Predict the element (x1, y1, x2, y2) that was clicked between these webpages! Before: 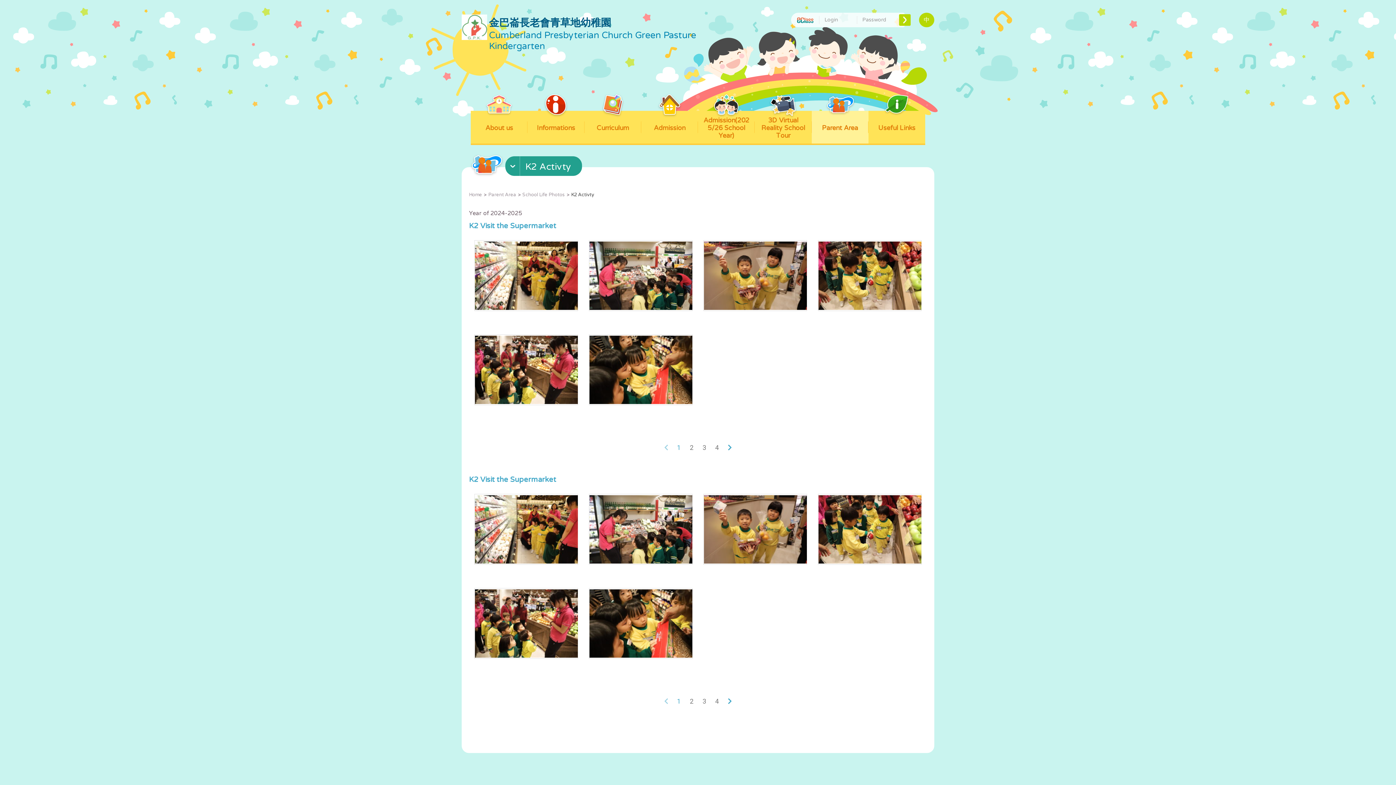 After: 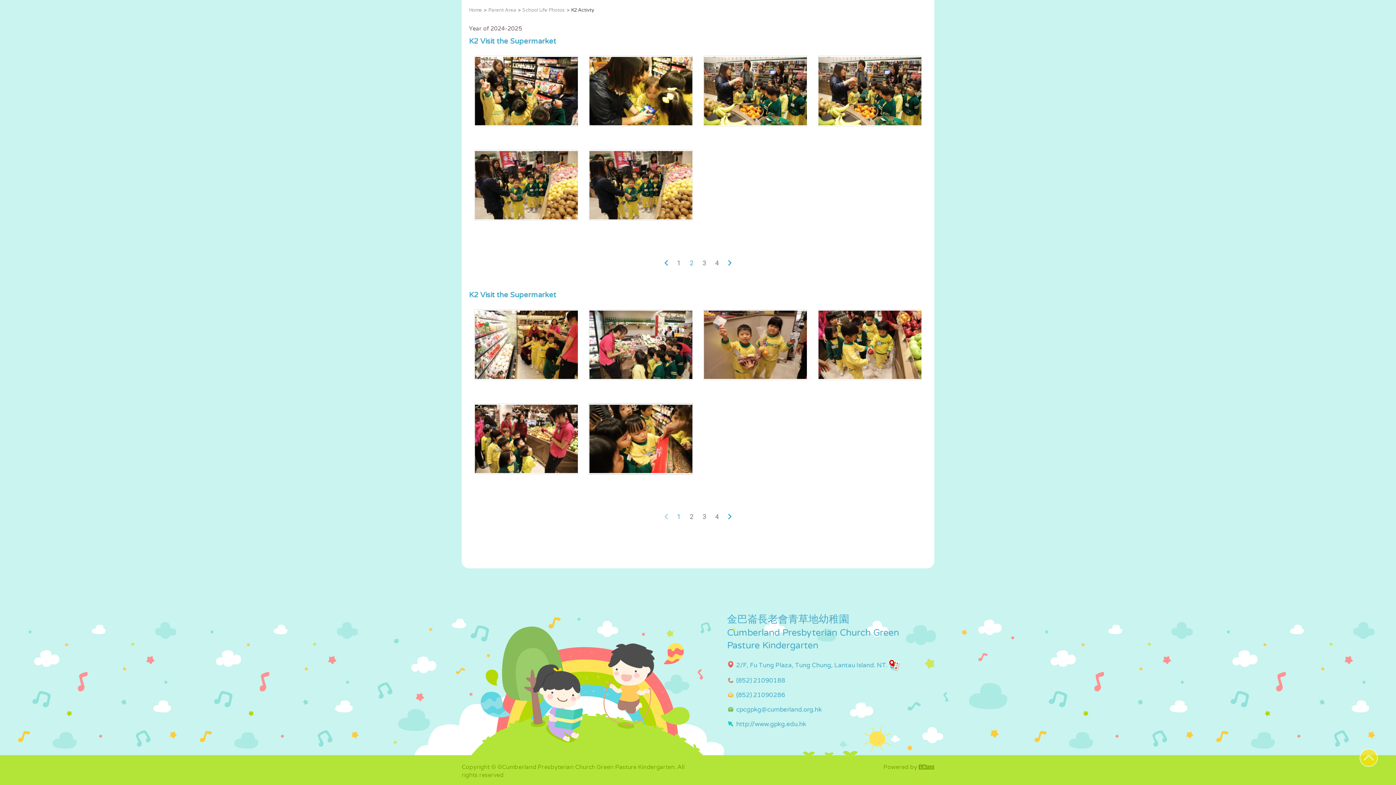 Action: bbox: (690, 443, 693, 452) label: 2